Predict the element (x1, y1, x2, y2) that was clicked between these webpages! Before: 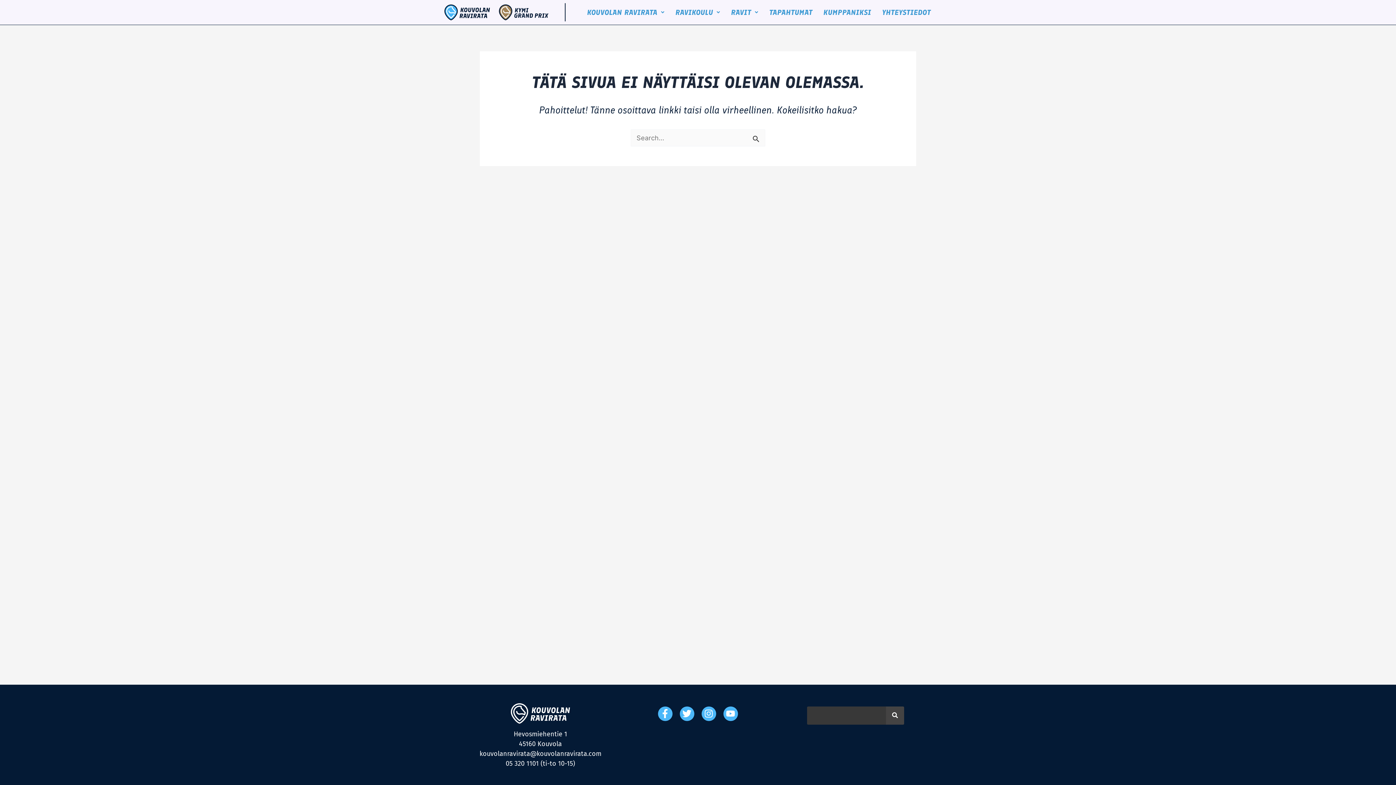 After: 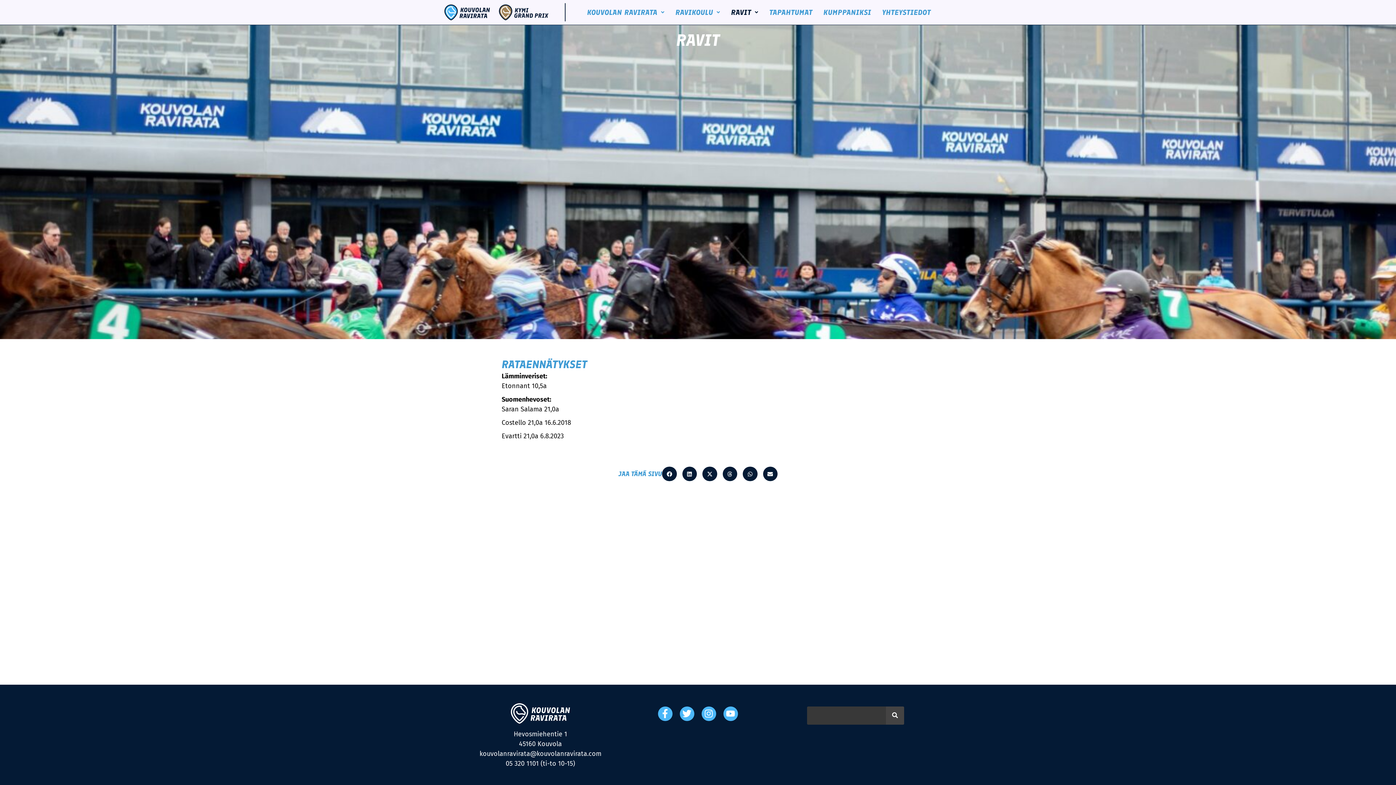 Action: label: RAVIT bbox: (725, 3, 764, 21)